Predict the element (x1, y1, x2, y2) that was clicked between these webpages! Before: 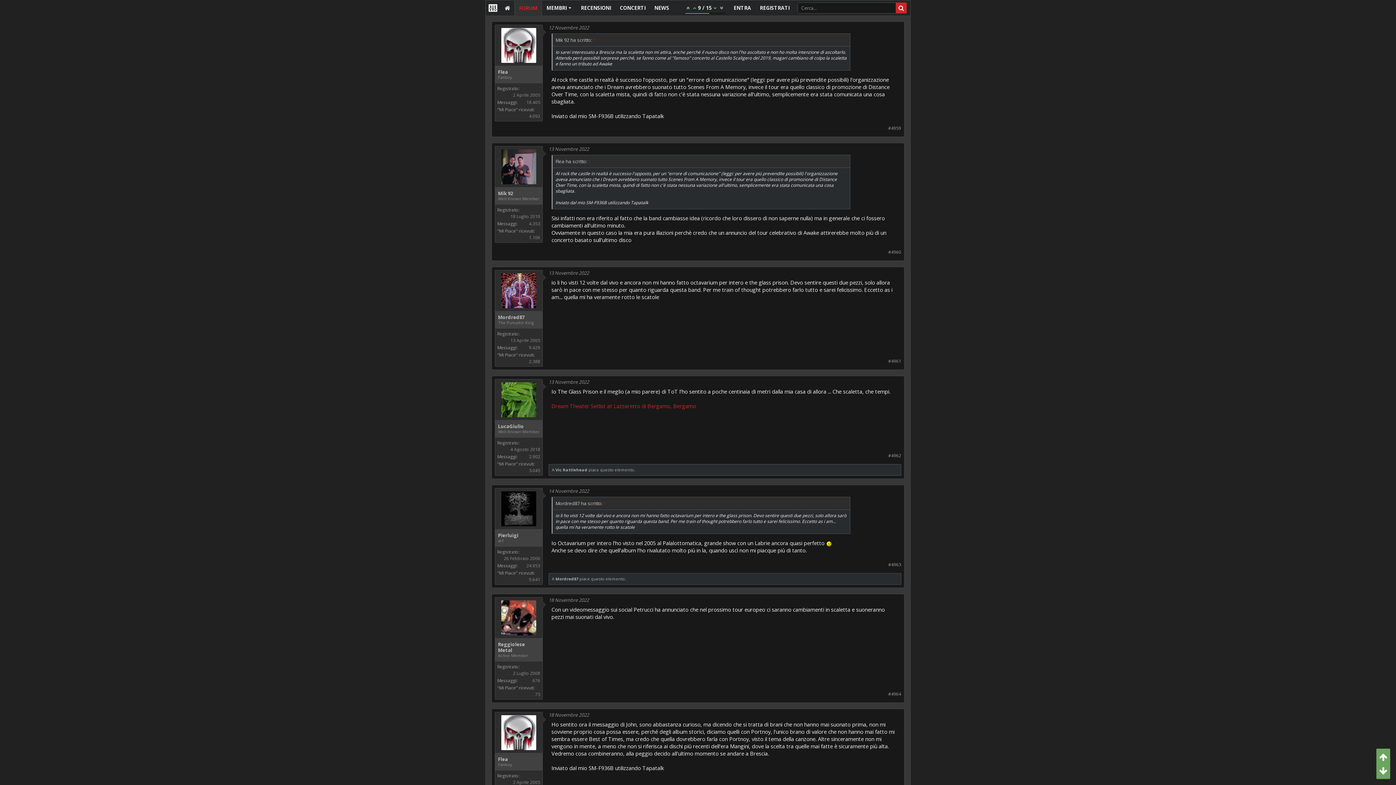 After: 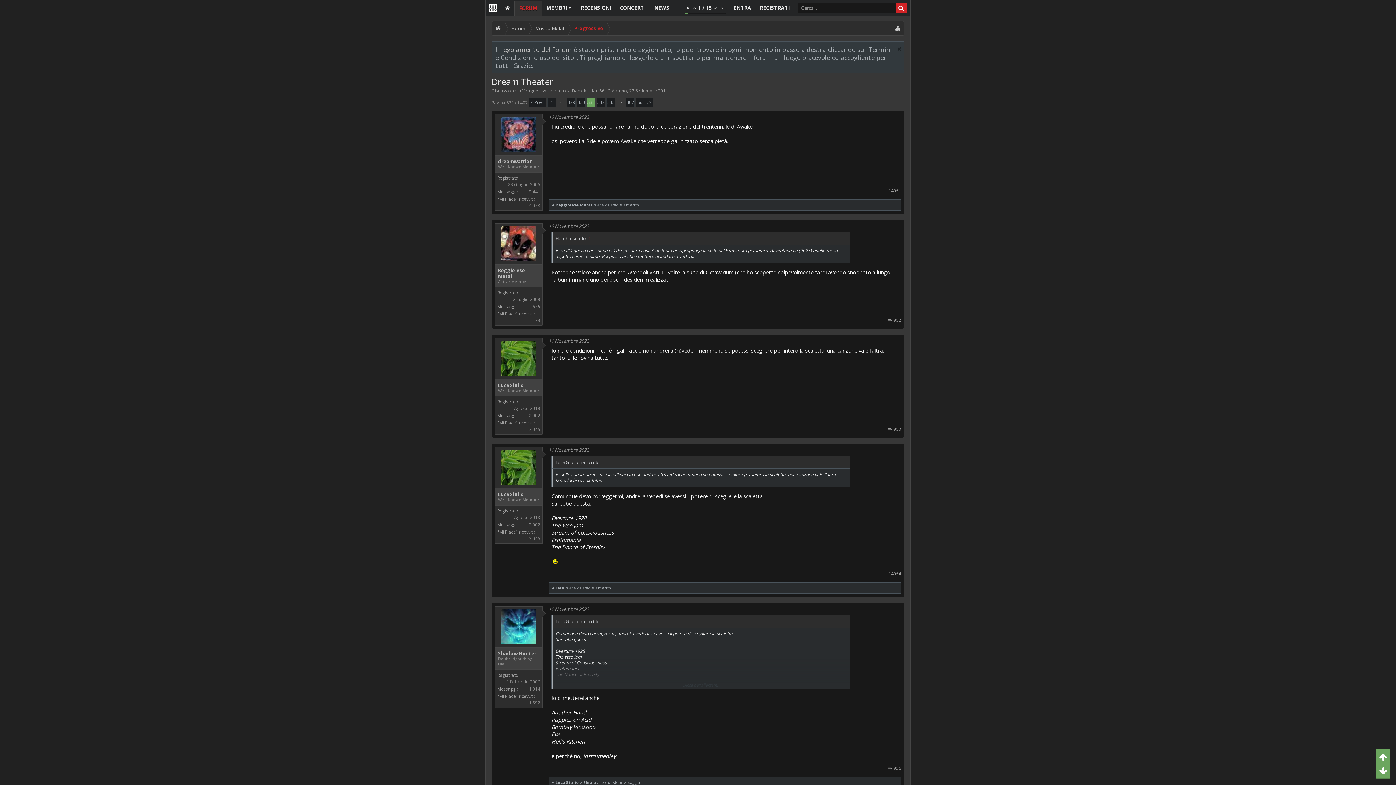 Action: bbox: (1376, 749, 1390, 764)